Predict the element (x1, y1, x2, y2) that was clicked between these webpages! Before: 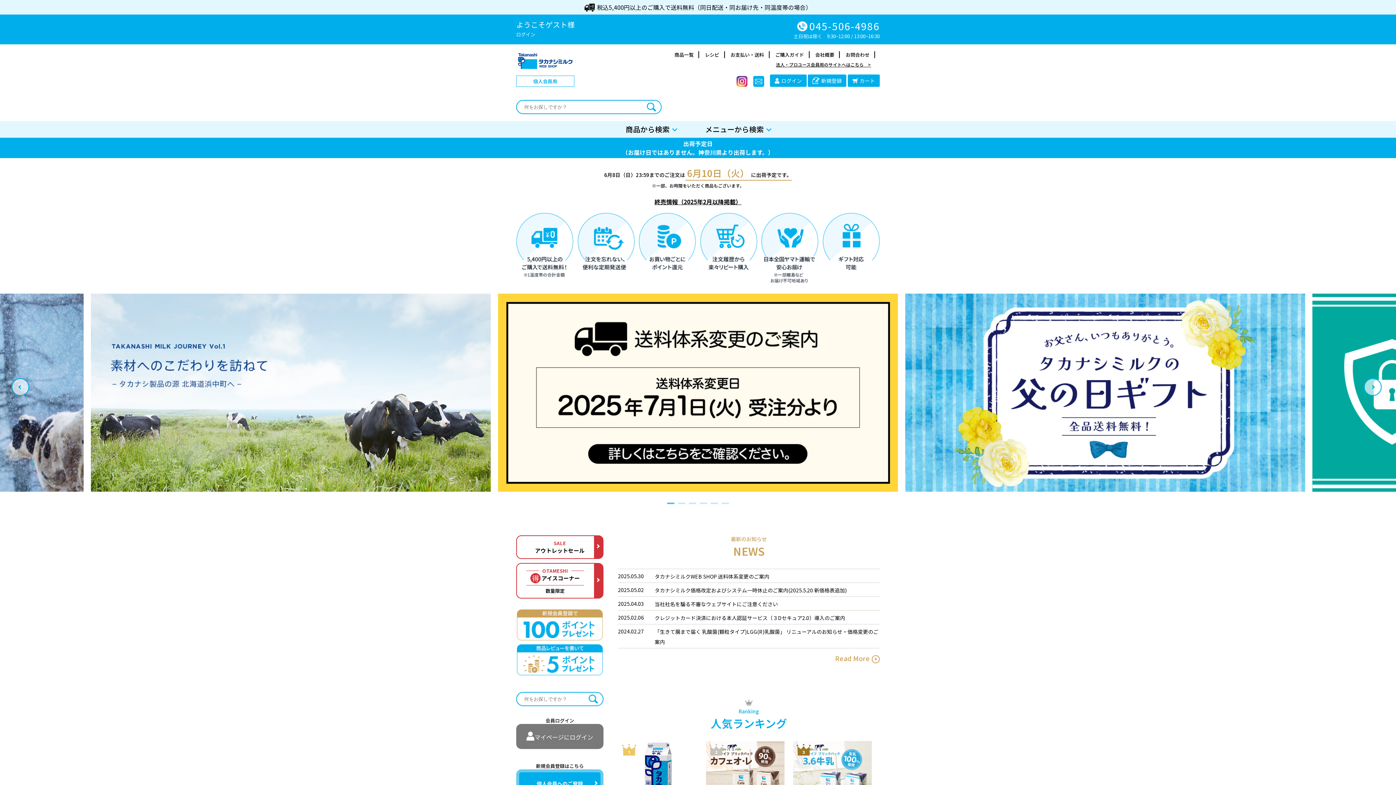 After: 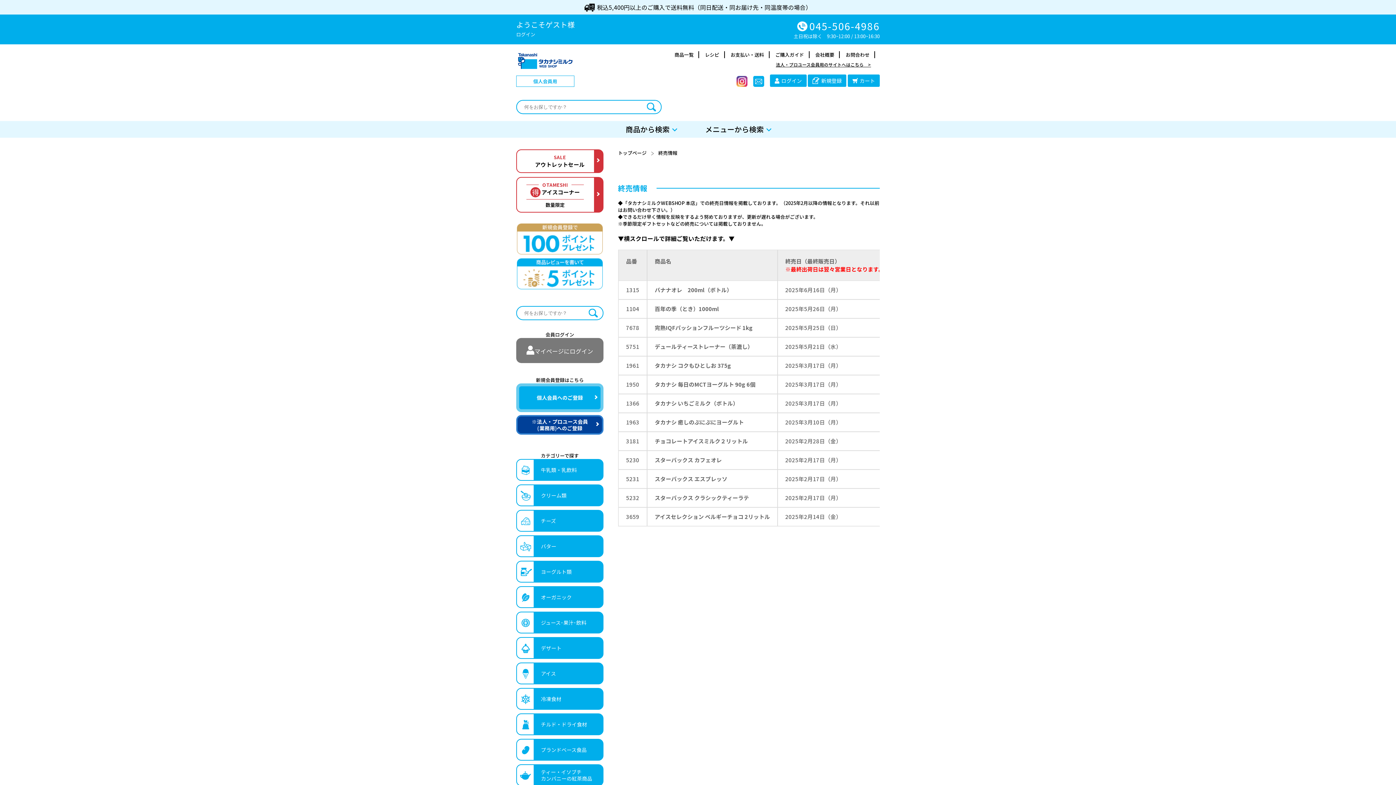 Action: bbox: (654, 197, 741, 206) label: 終売情報（2025年2月以降掲載）